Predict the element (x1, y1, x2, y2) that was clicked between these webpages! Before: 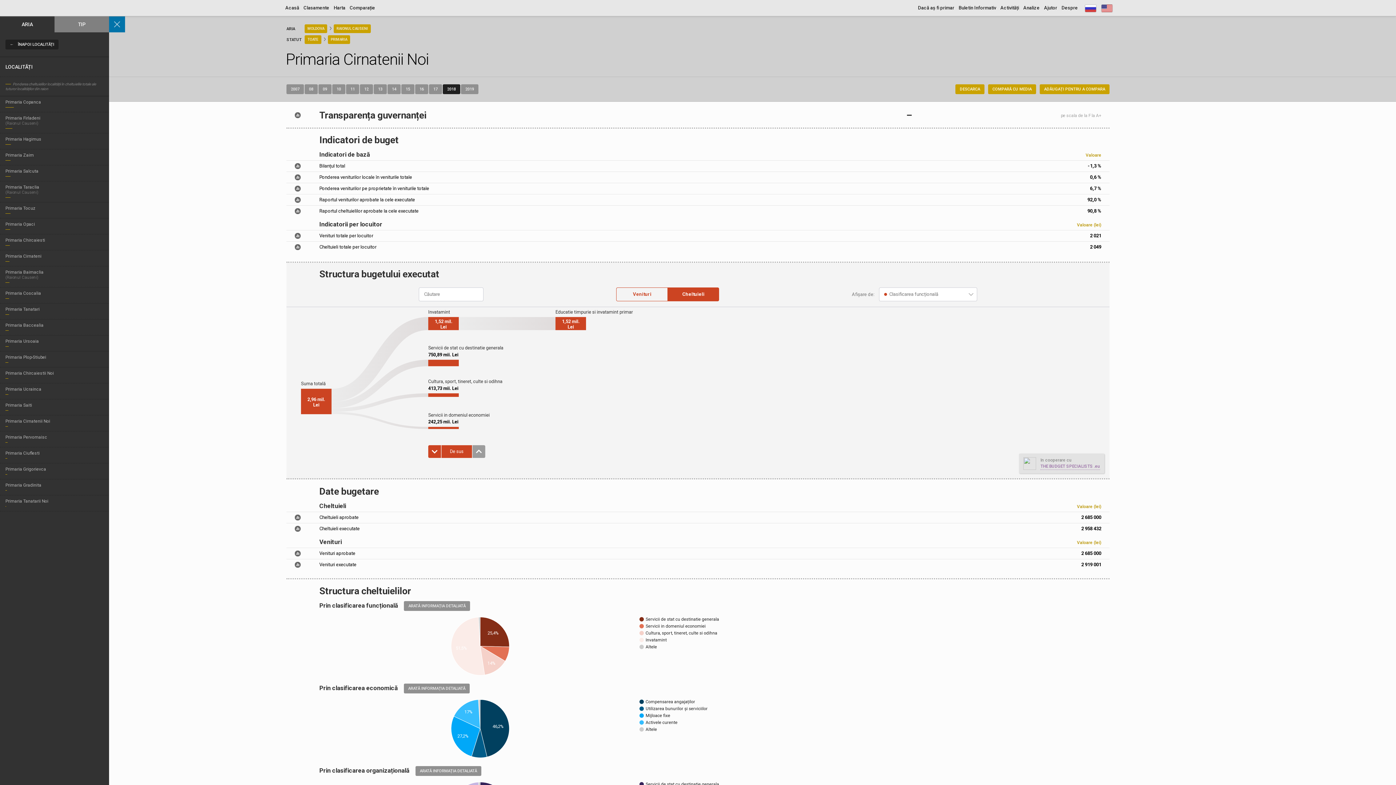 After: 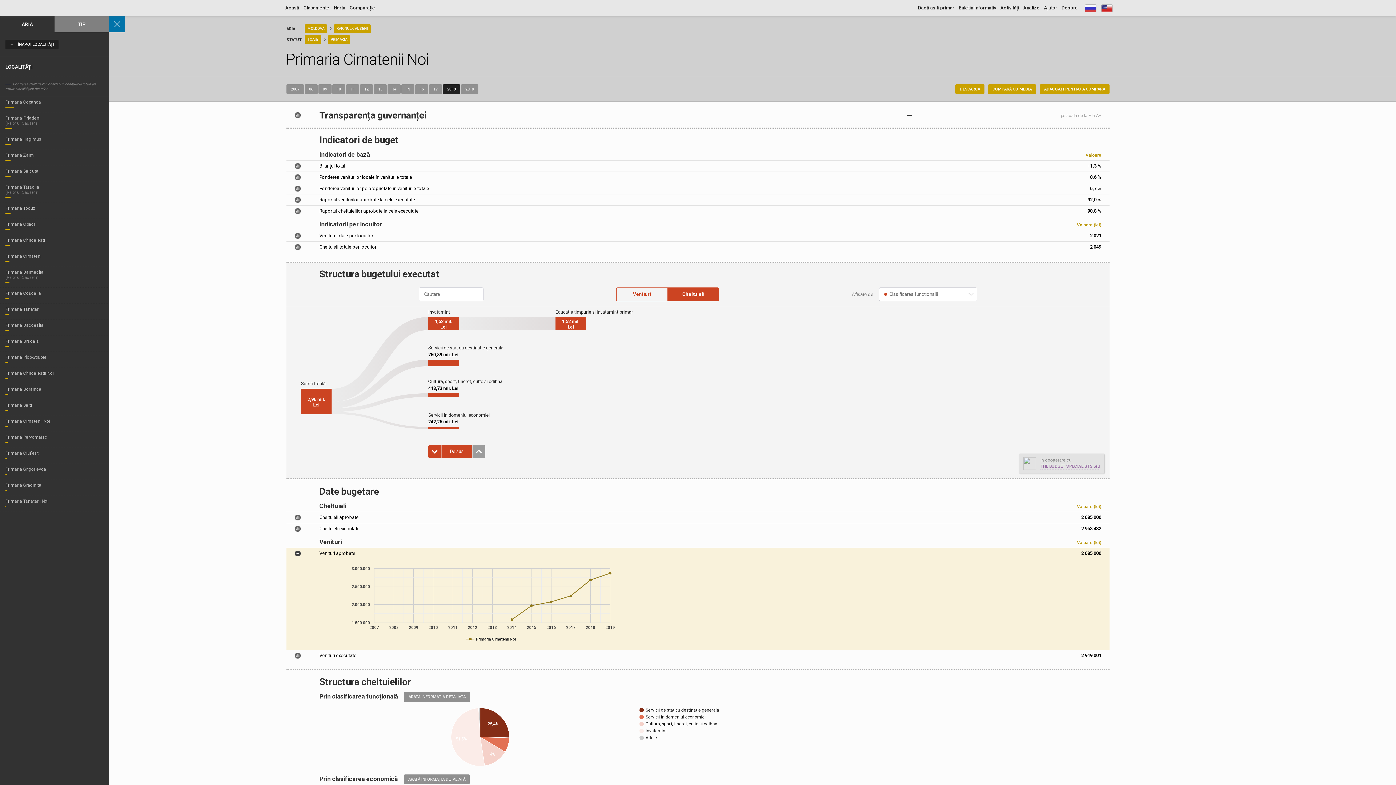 Action: label:   bbox: (294, 550, 300, 556)